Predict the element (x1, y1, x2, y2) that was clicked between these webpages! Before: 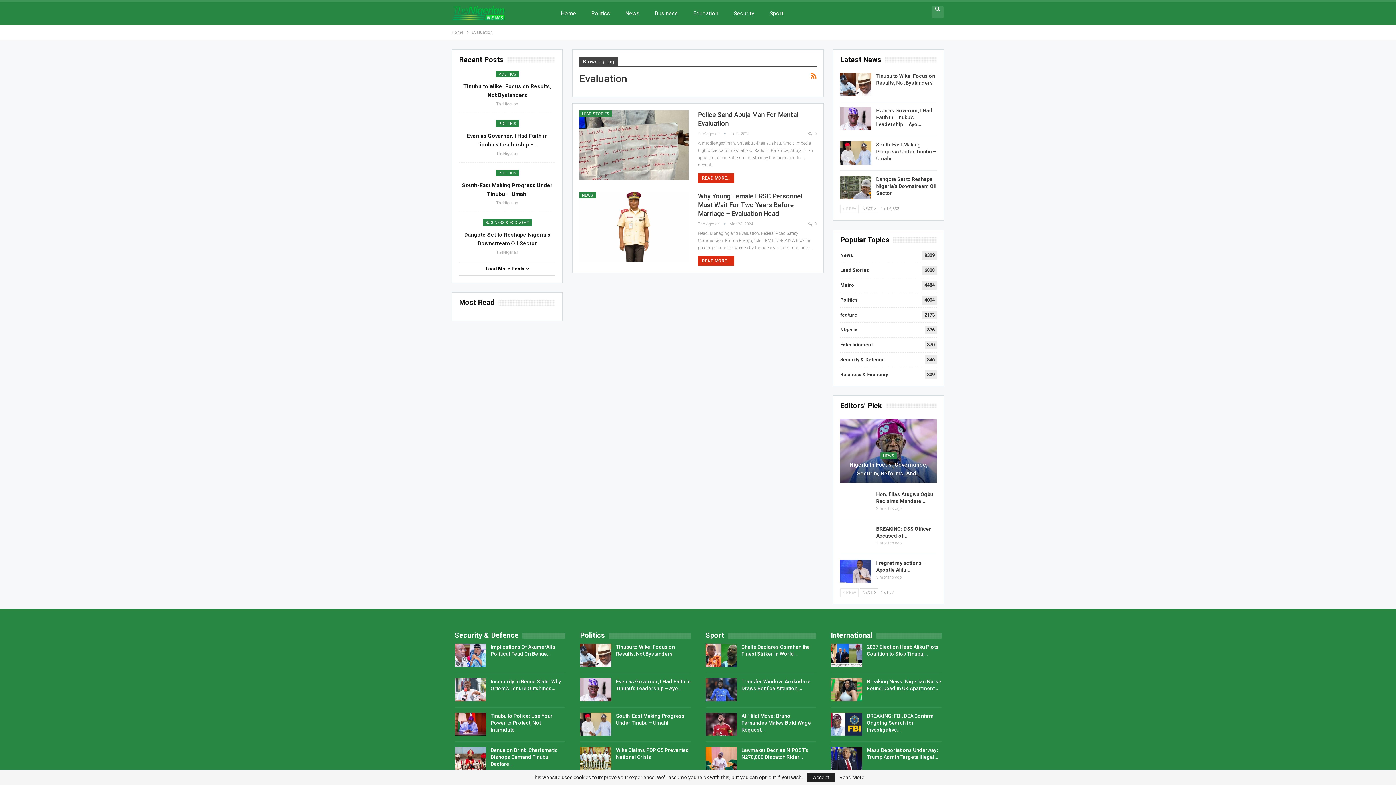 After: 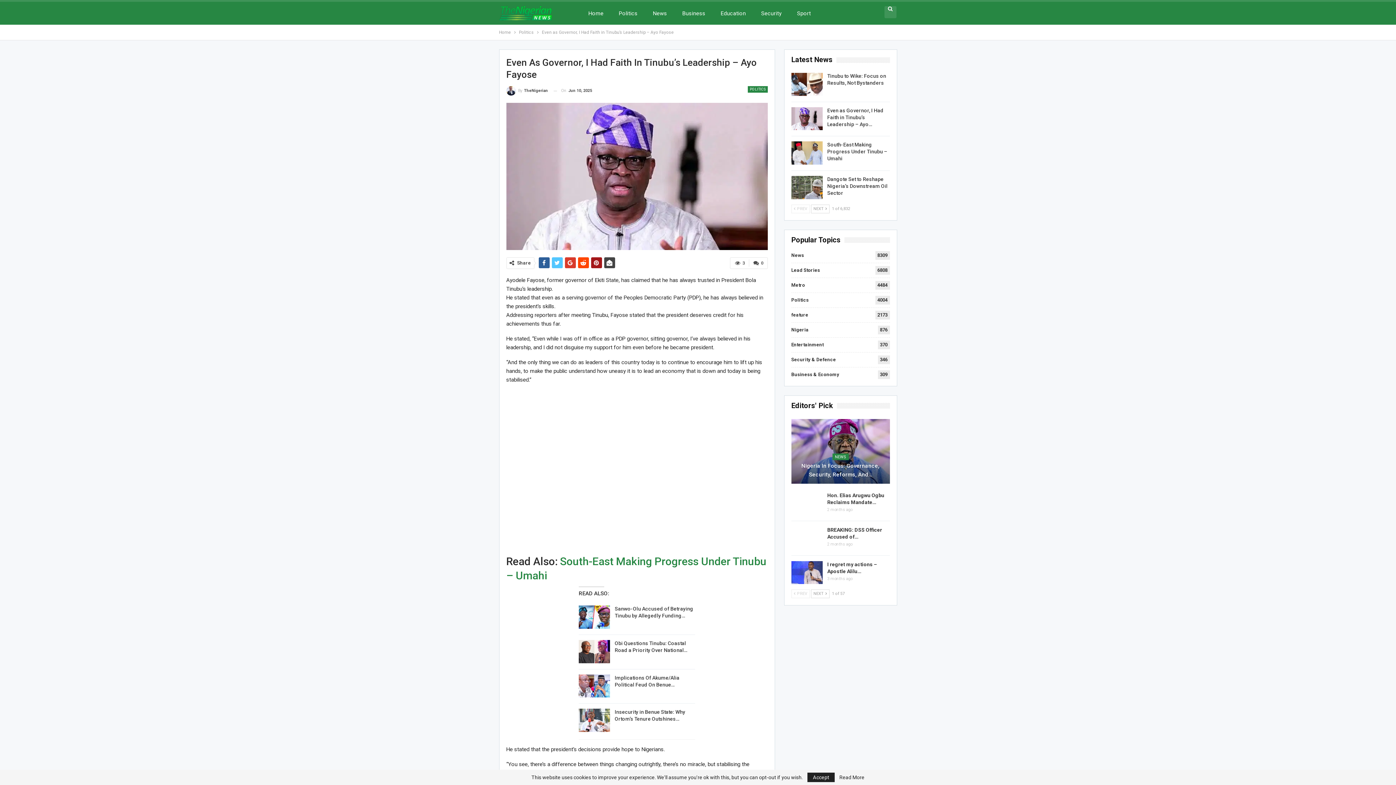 Action: bbox: (840, 107, 871, 130)